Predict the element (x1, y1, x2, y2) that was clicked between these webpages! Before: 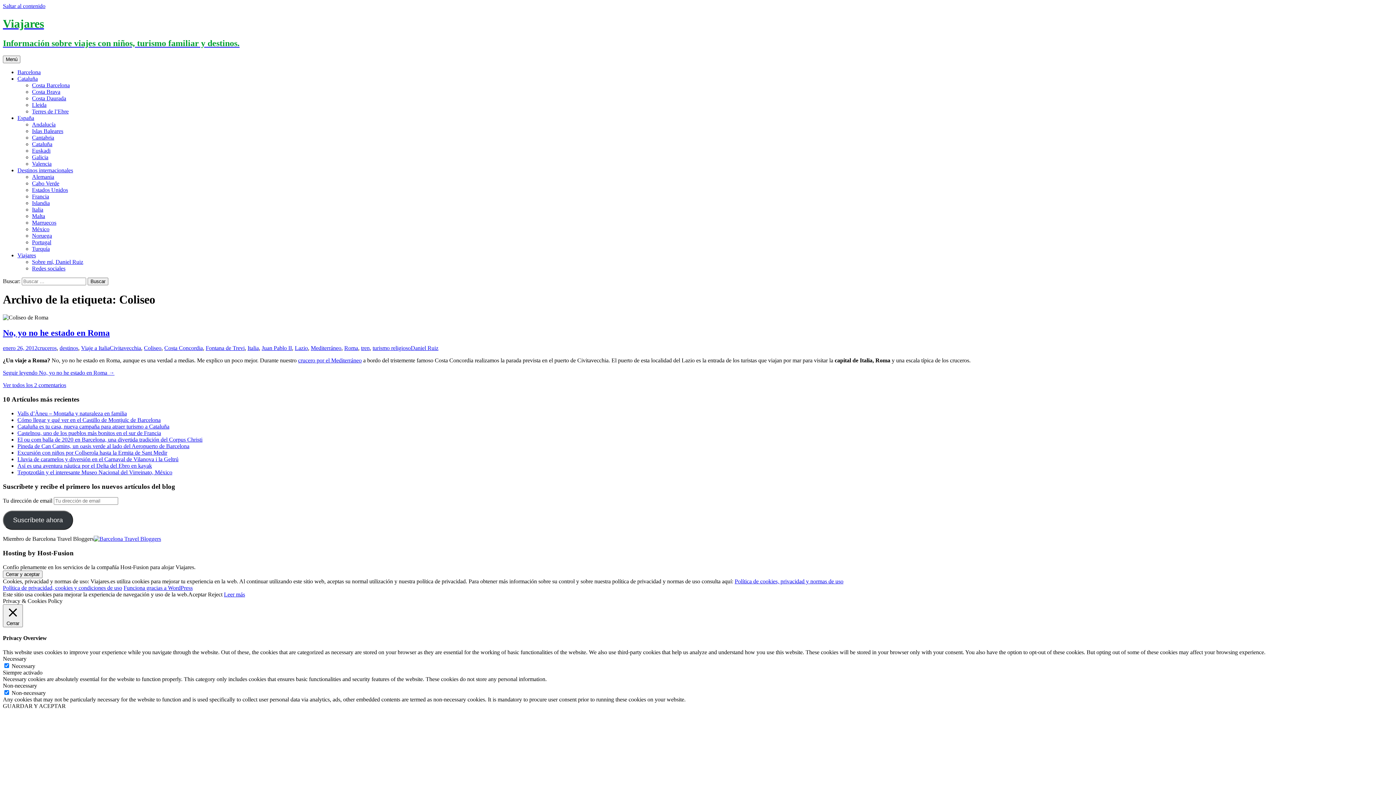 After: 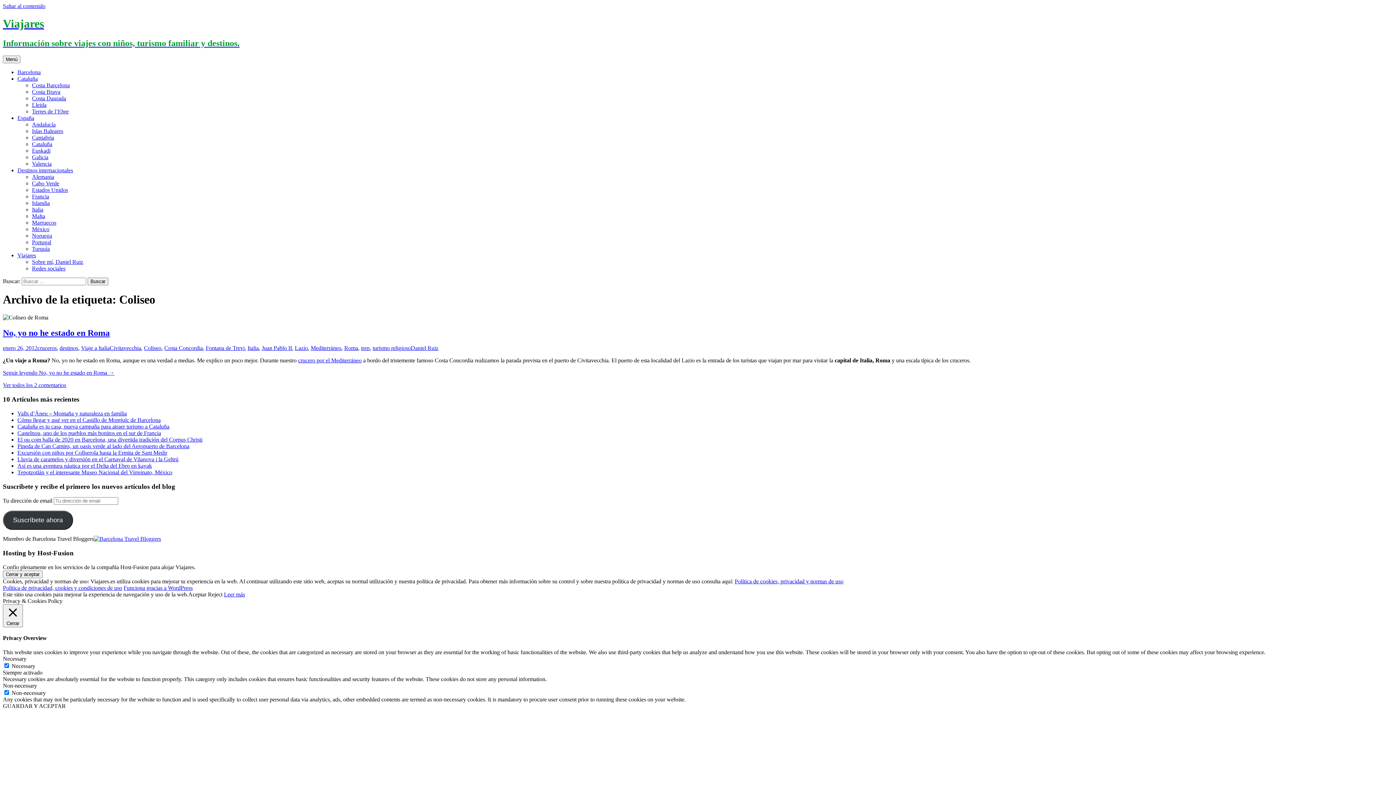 Action: bbox: (224, 591, 245, 597) label: Leer más